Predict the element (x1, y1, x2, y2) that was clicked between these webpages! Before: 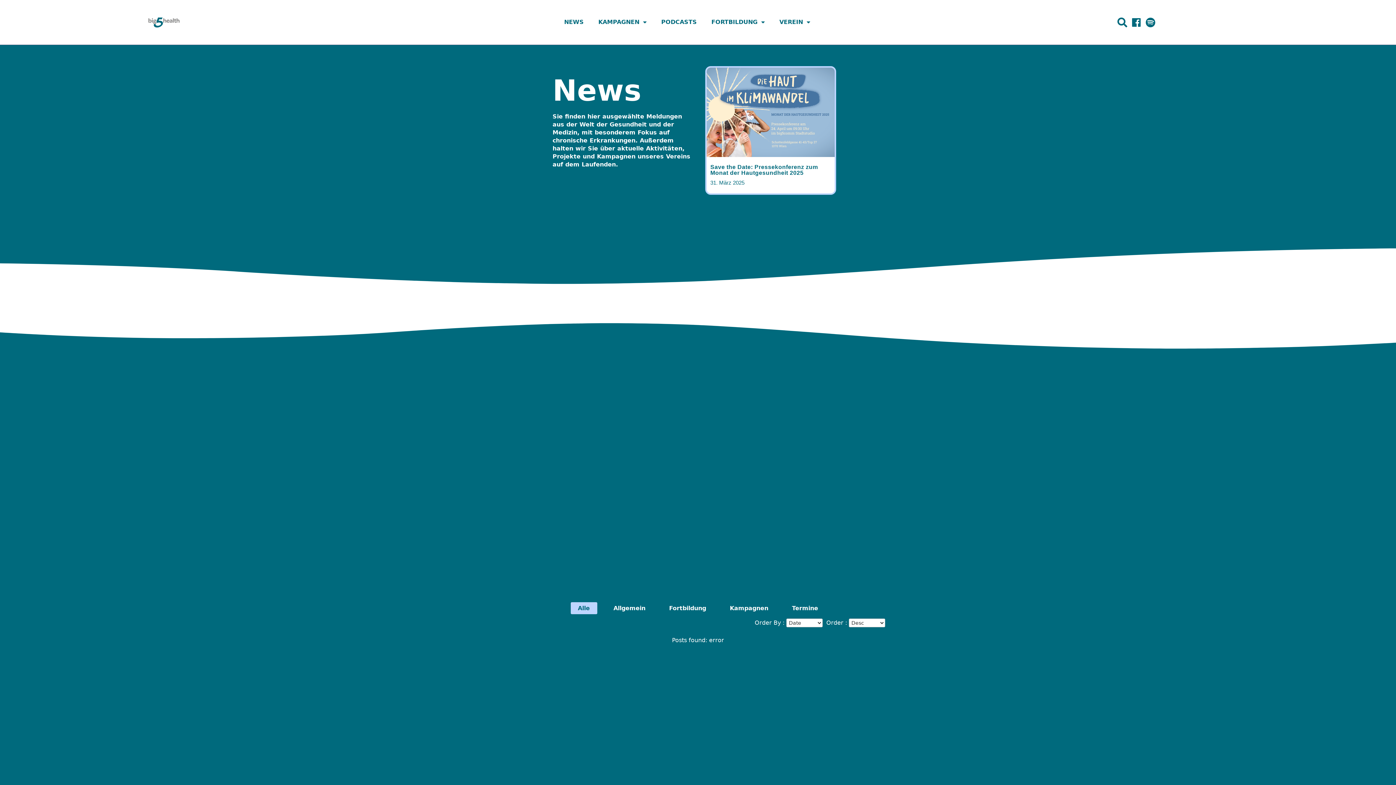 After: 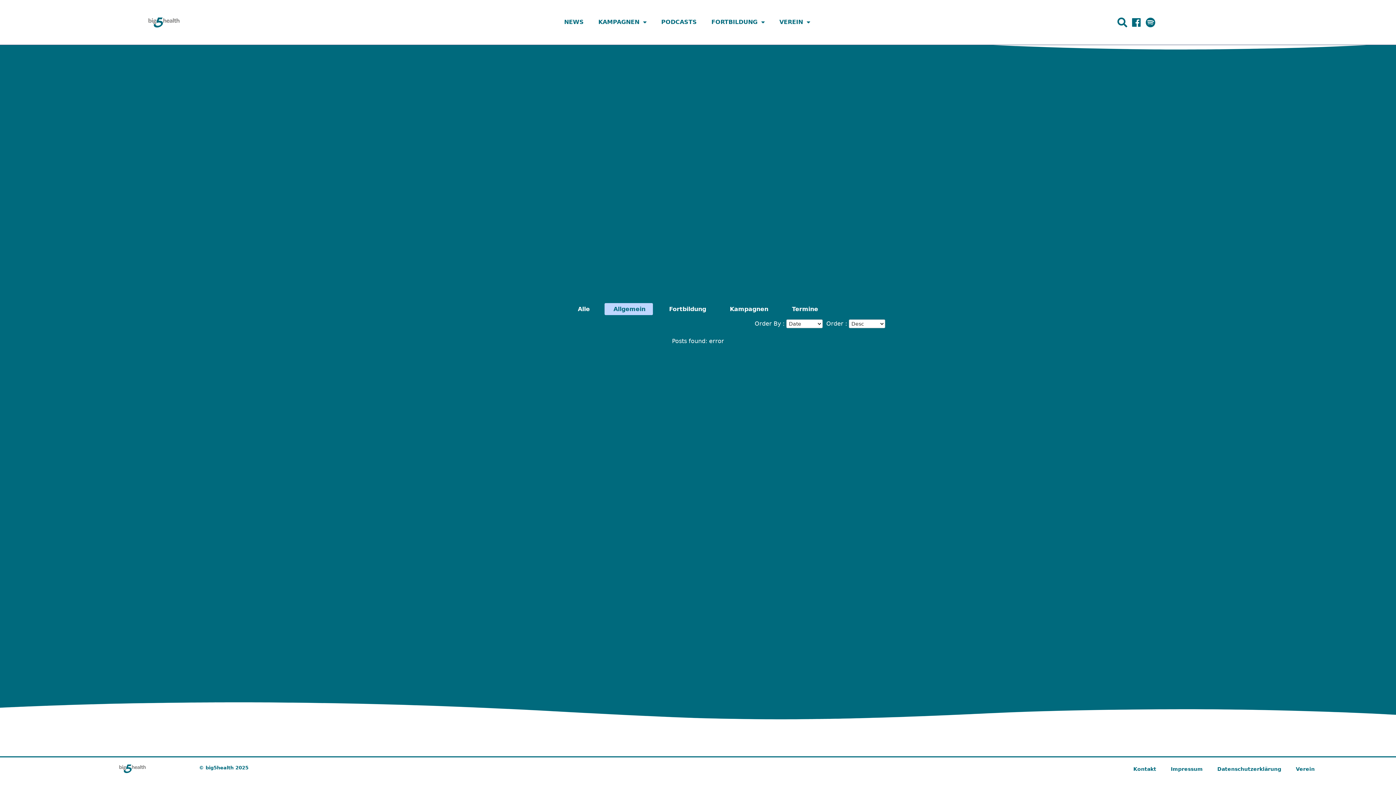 Action: label: Allgemein bbox: (604, 602, 652, 614)